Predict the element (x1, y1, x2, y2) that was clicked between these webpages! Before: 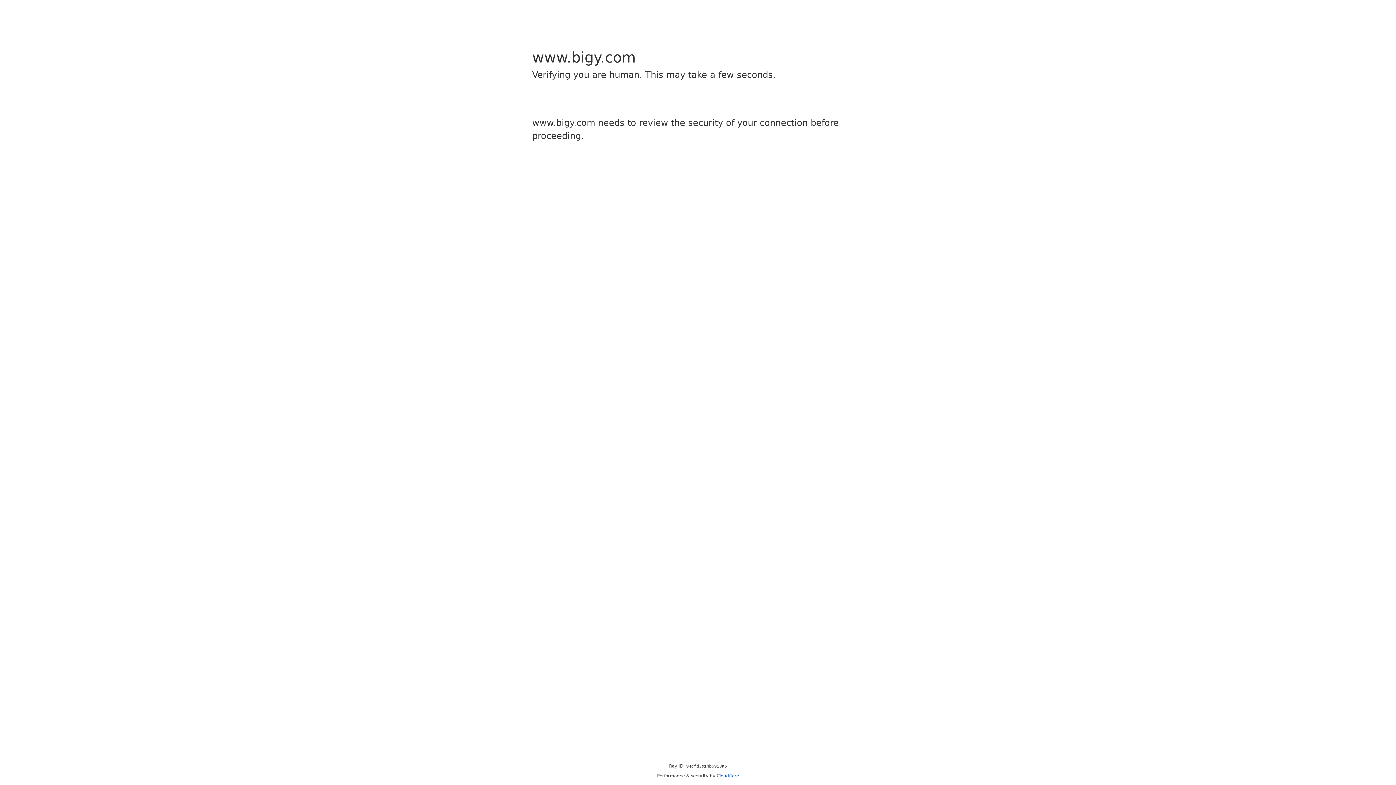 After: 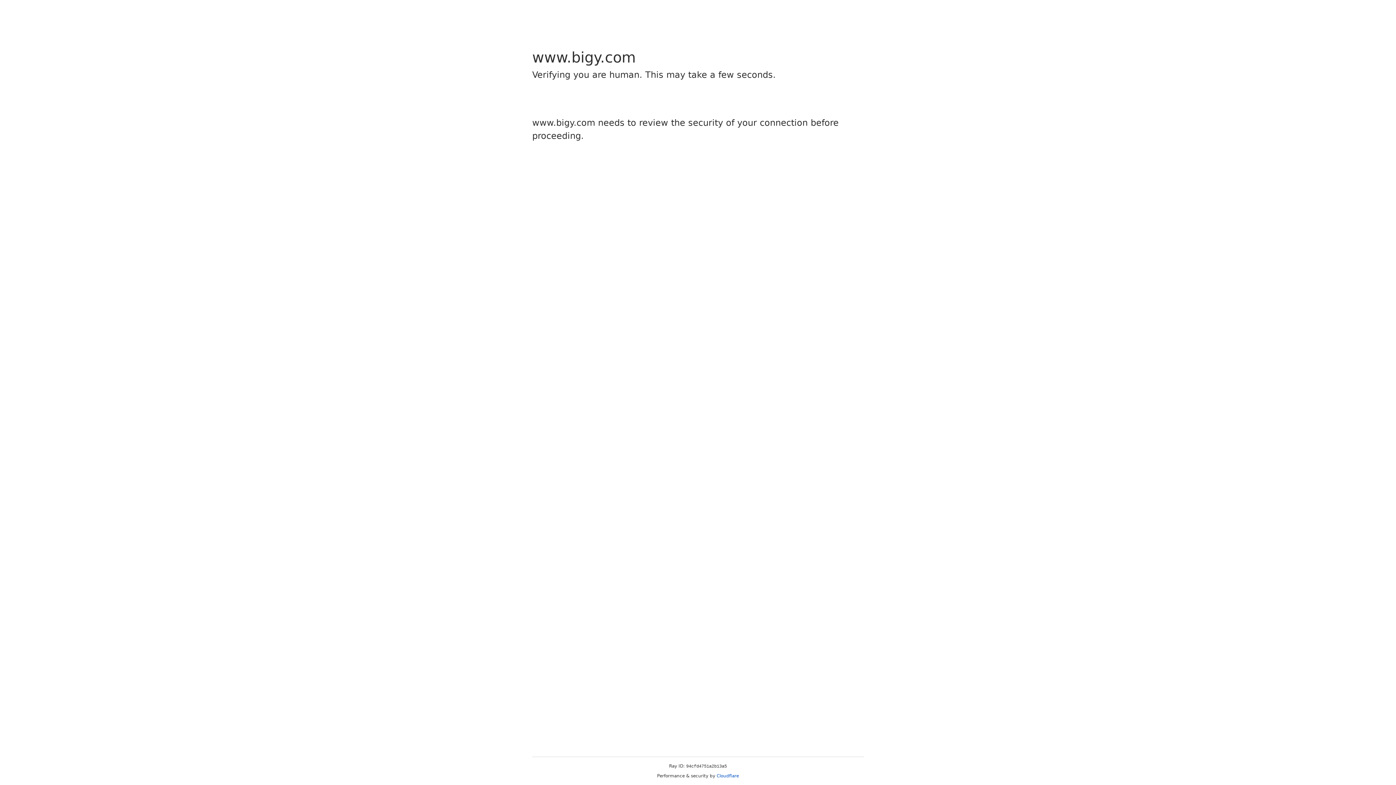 Action: label: Cloudflare bbox: (716, 773, 739, 778)